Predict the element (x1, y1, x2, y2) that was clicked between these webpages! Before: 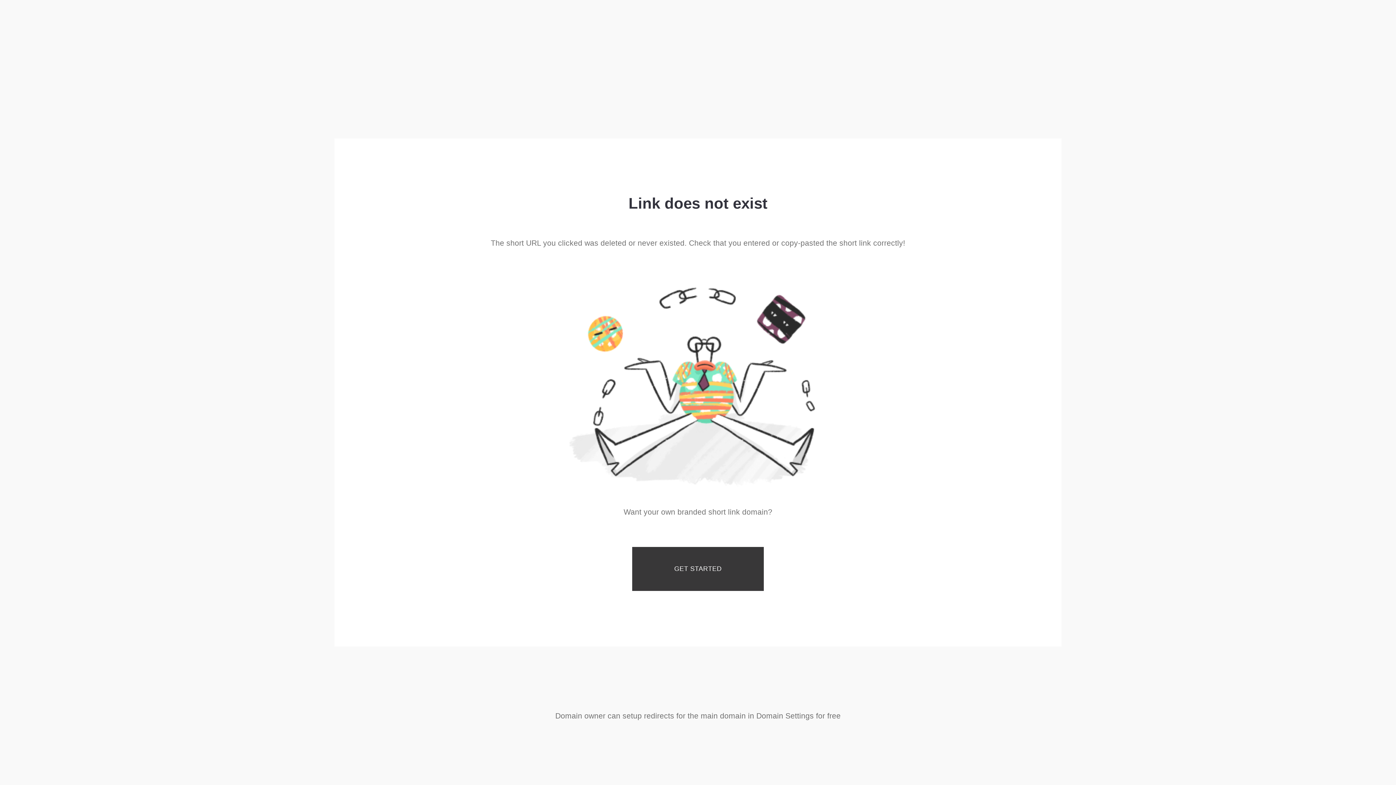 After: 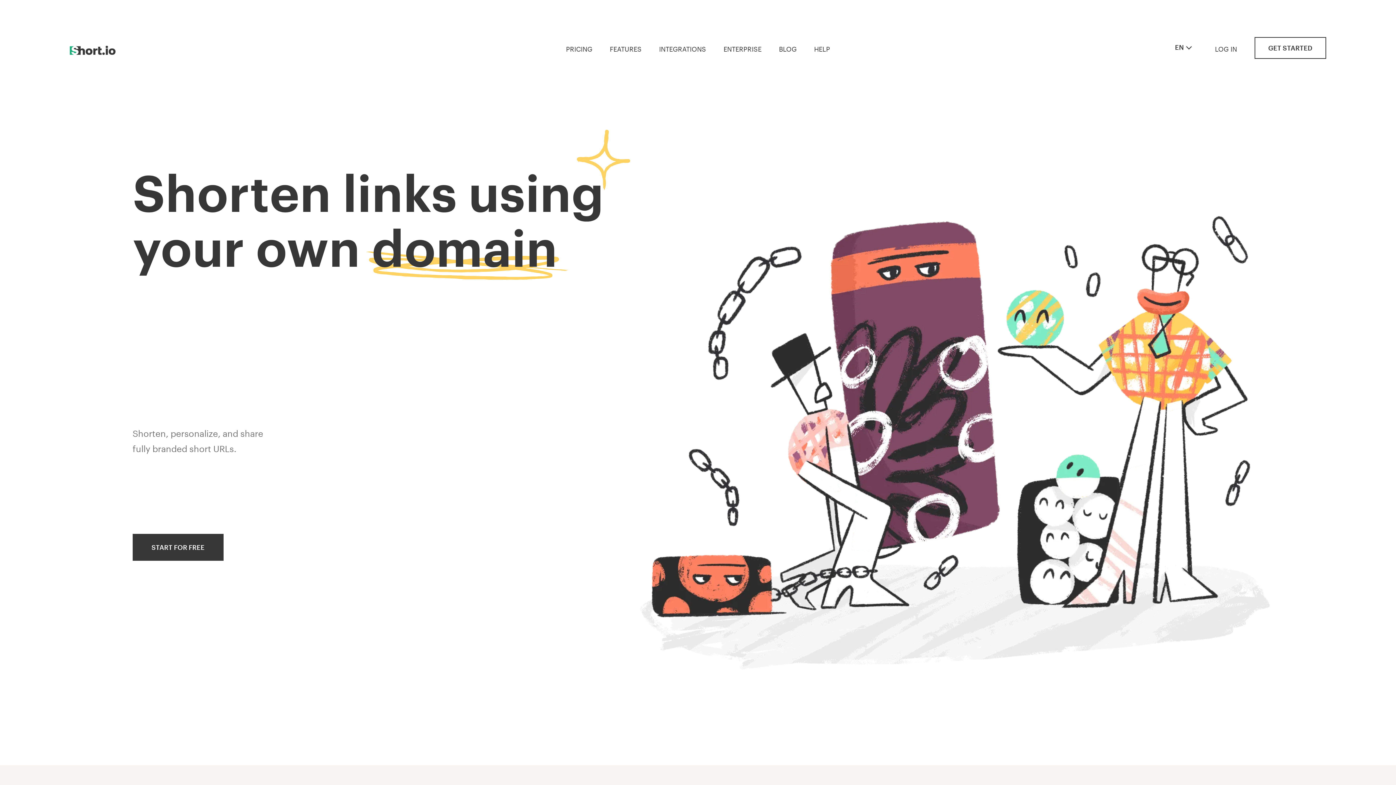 Action: bbox: (632, 547, 764, 591) label: GET STARTED